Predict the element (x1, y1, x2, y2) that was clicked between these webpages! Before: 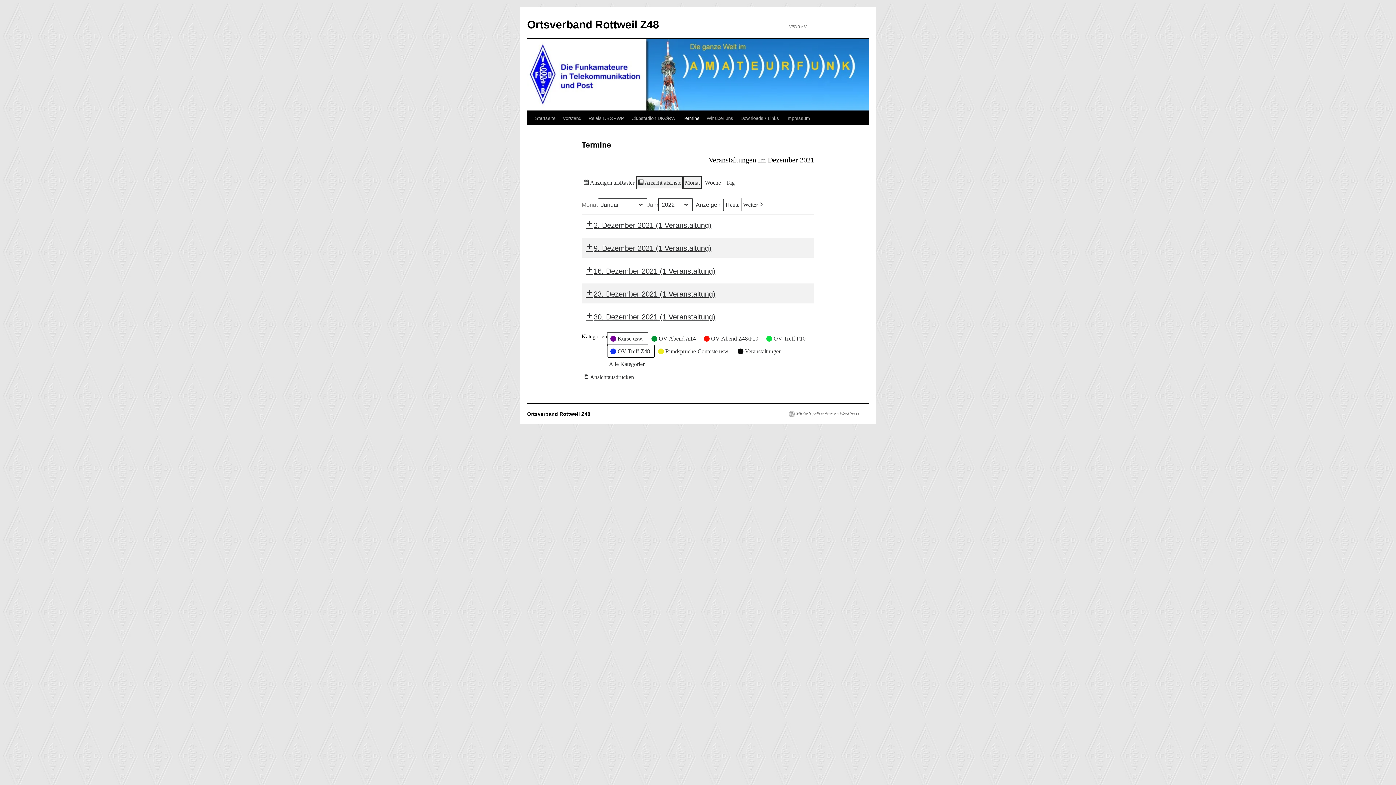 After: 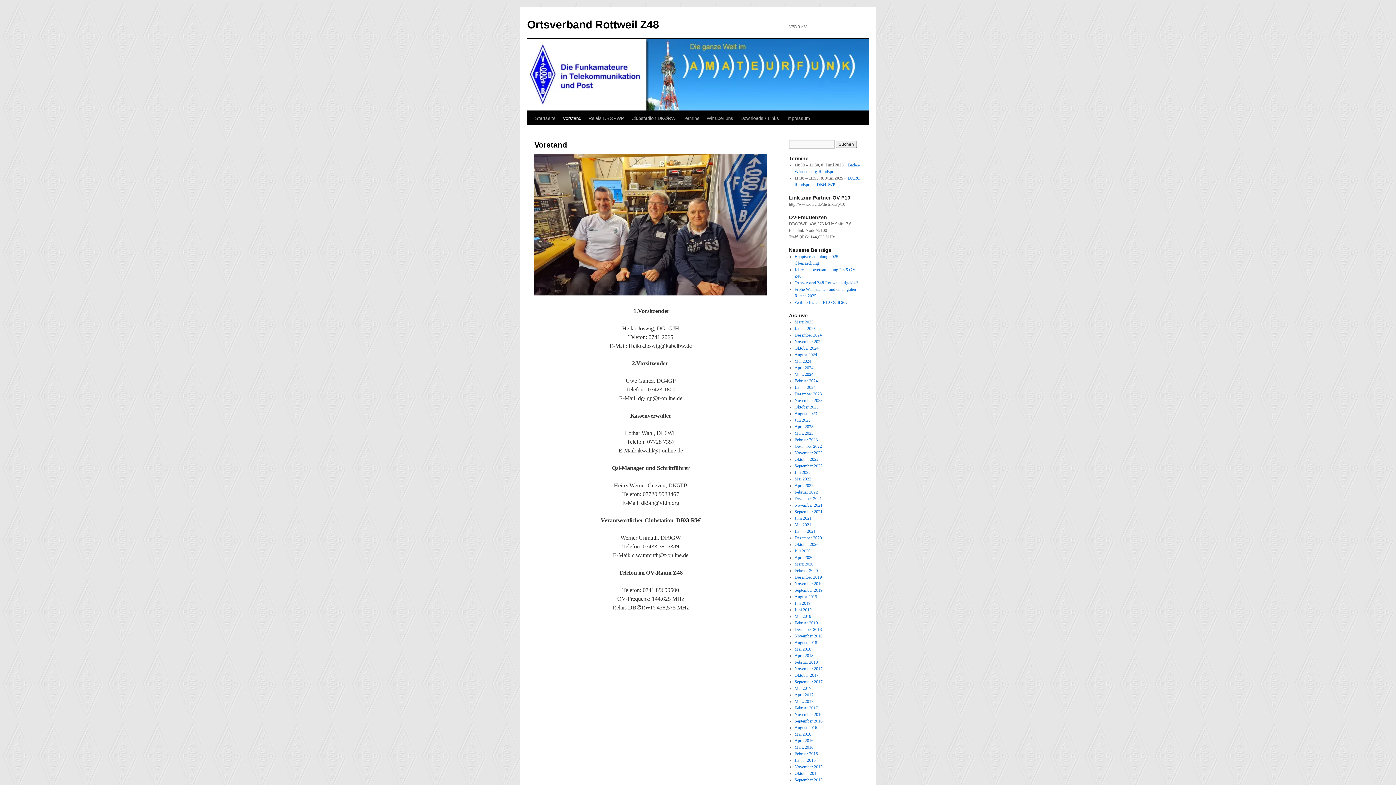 Action: bbox: (559, 111, 585, 125) label: Vorstand